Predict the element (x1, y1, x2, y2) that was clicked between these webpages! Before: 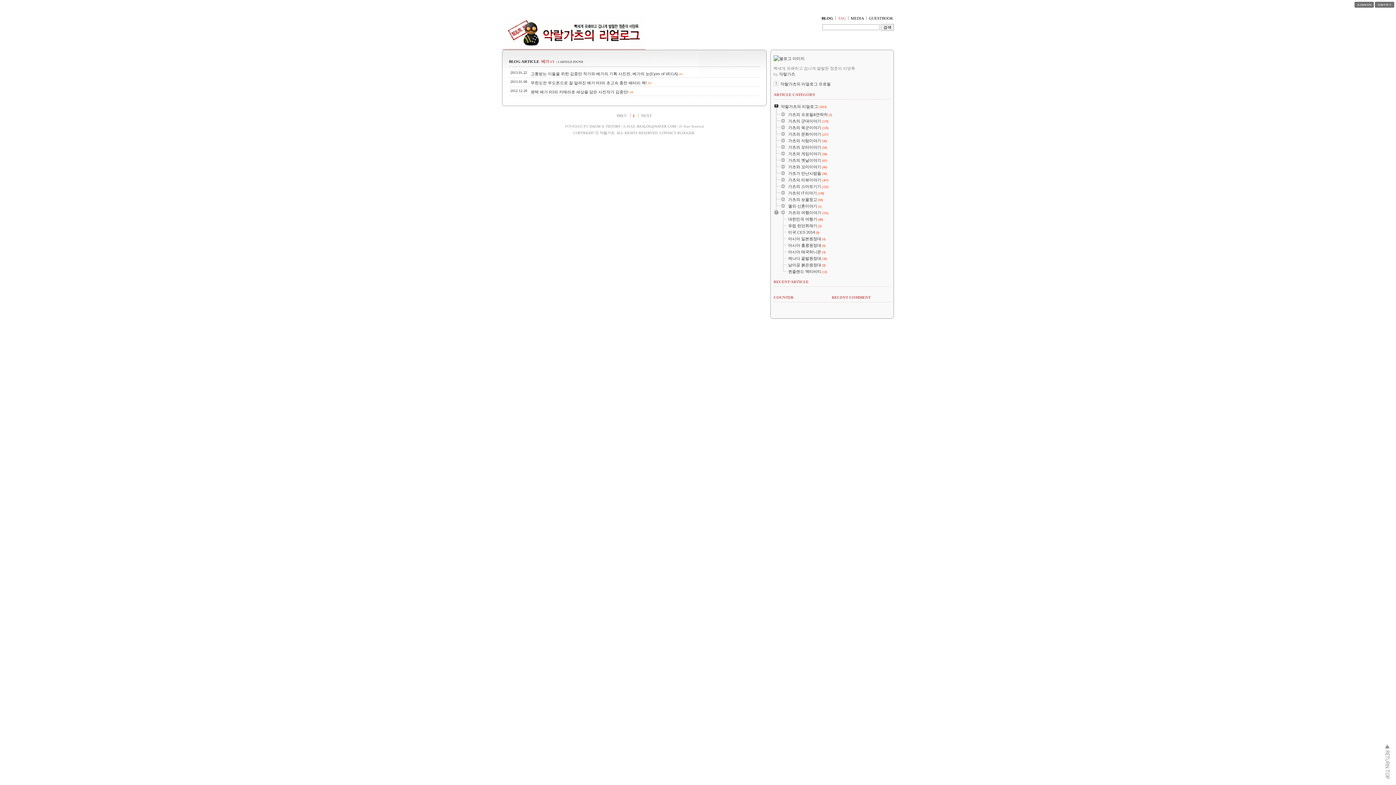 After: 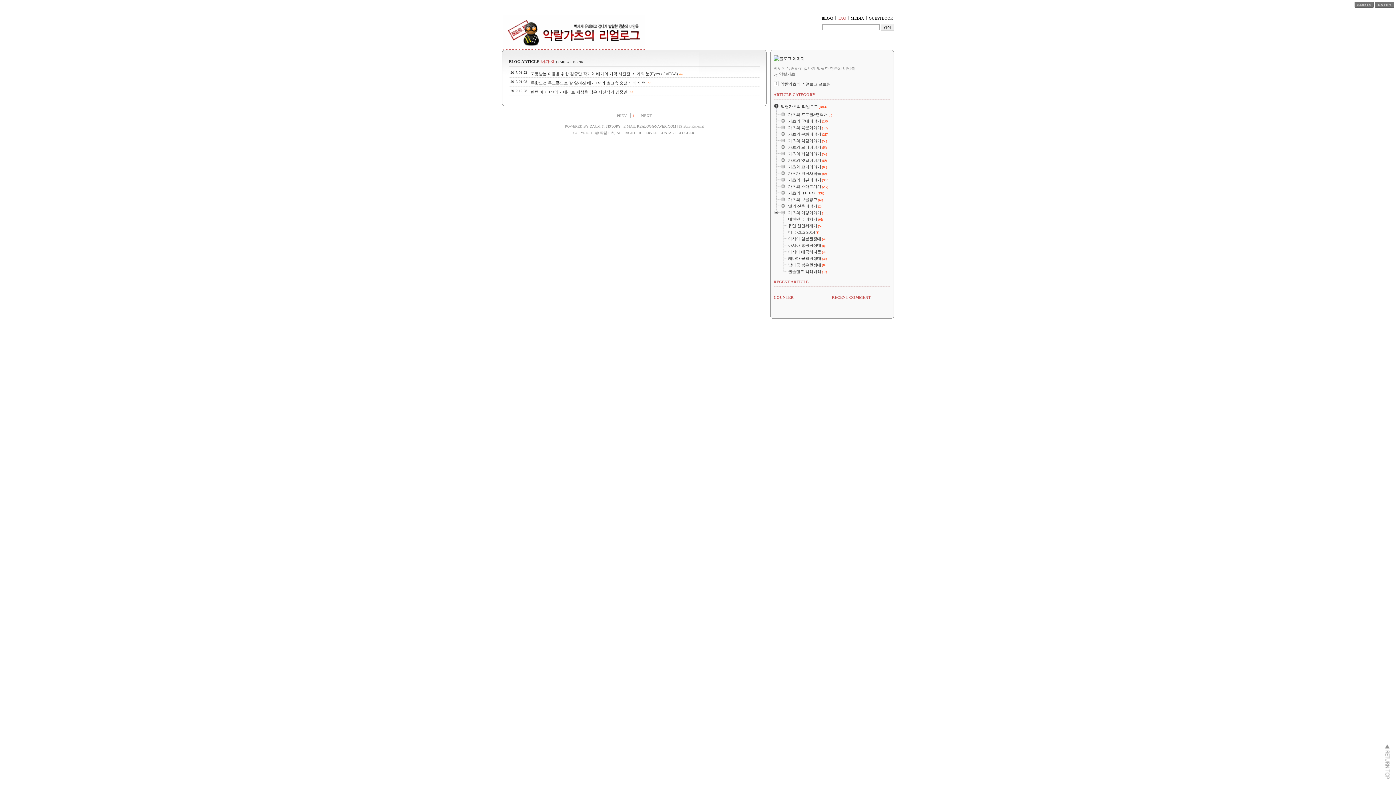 Action: bbox: (773, 202, 788, 202)